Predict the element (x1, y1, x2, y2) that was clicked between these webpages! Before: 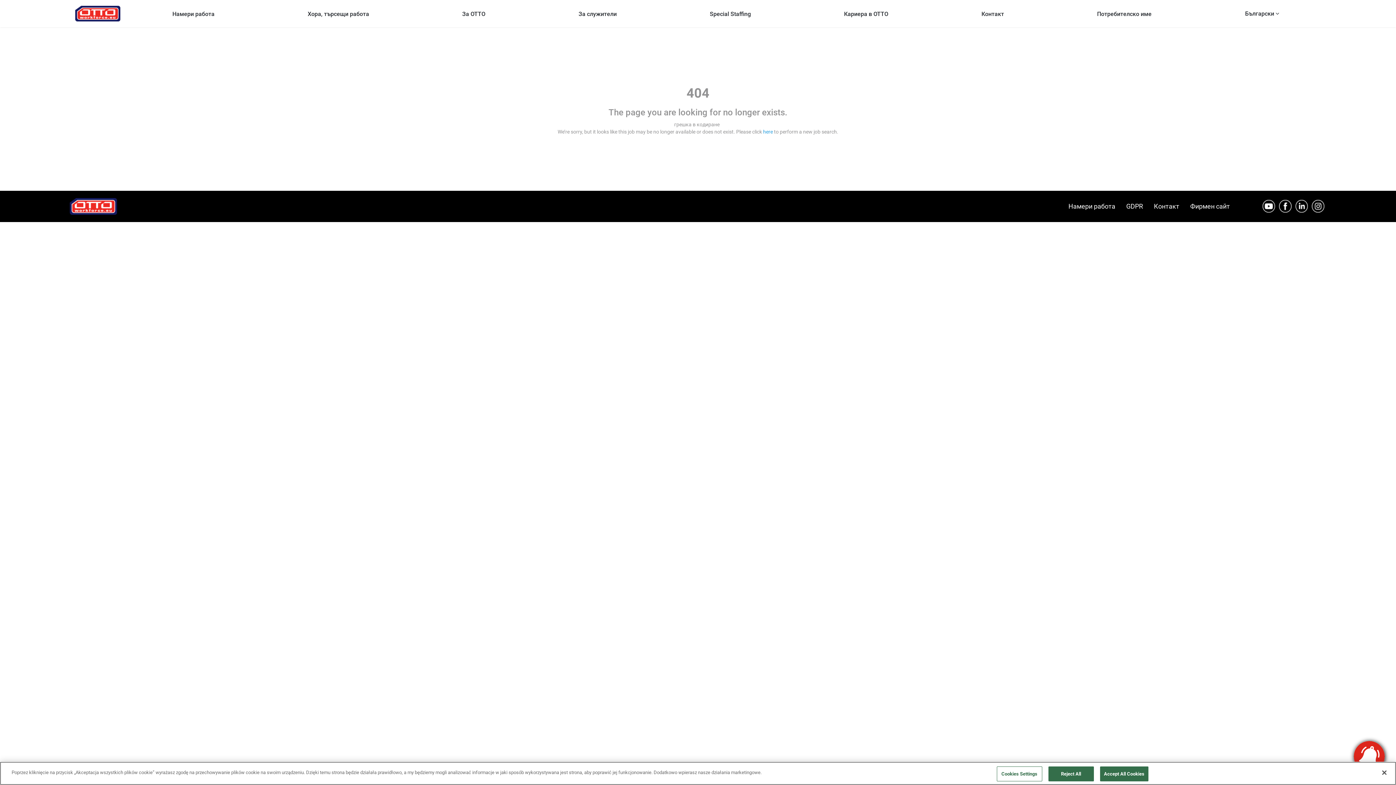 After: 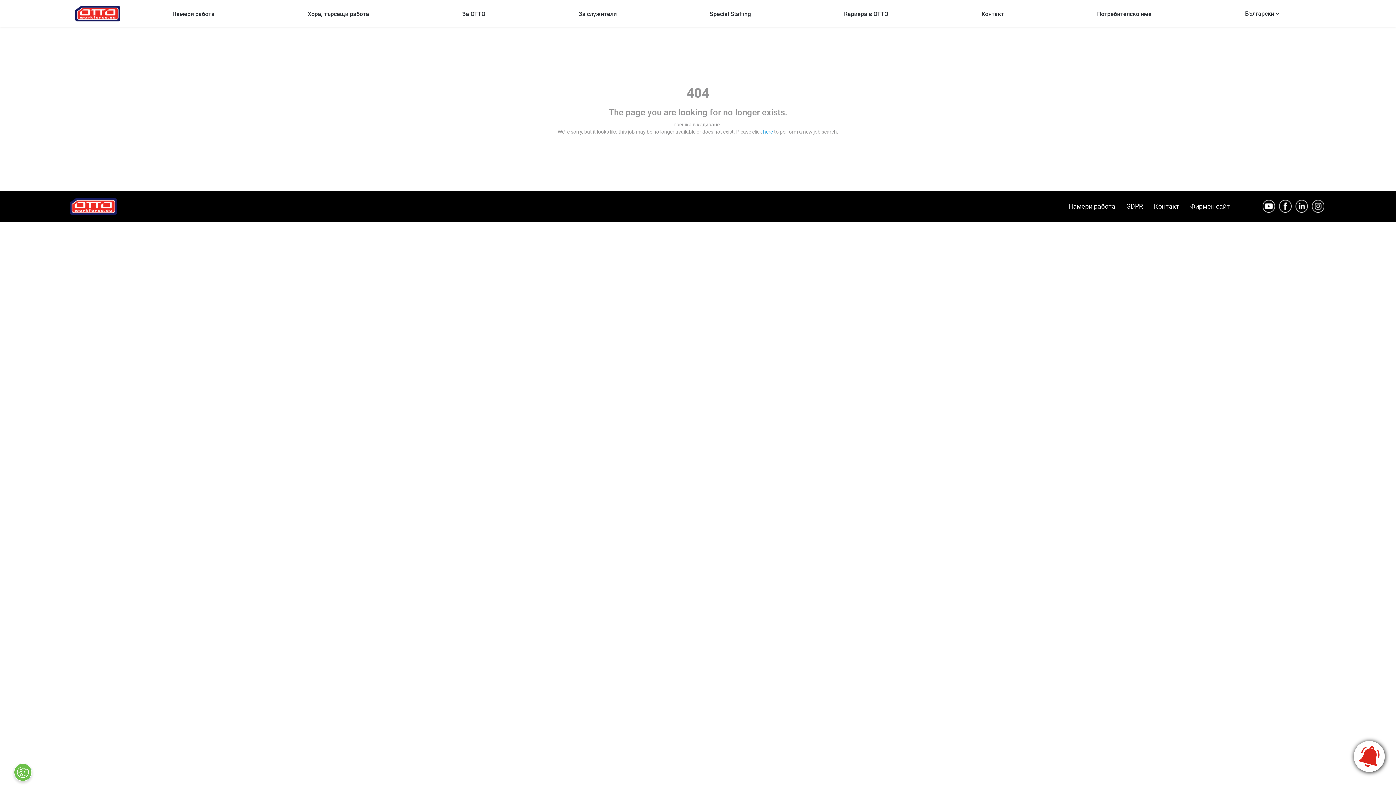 Action: label: Close bbox: (1376, 765, 1392, 781)